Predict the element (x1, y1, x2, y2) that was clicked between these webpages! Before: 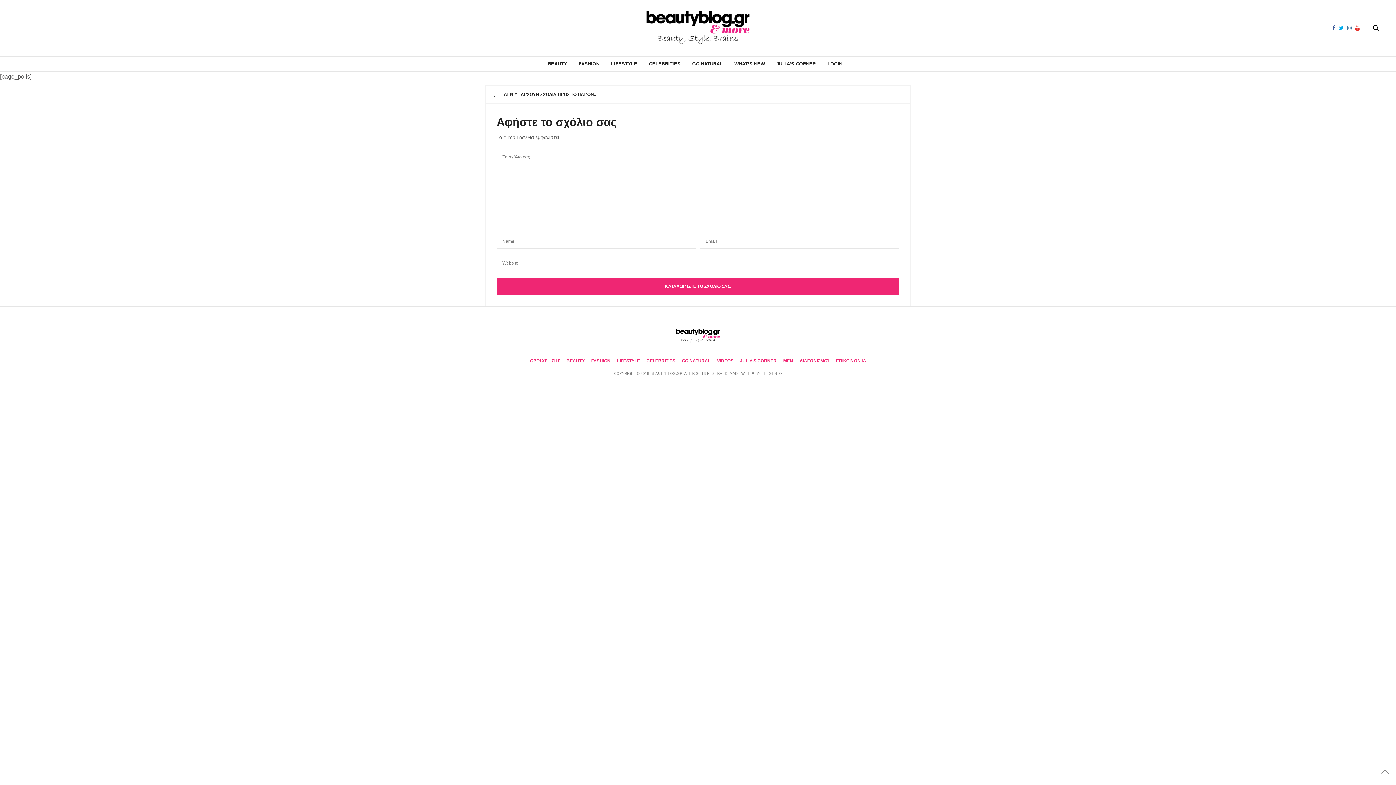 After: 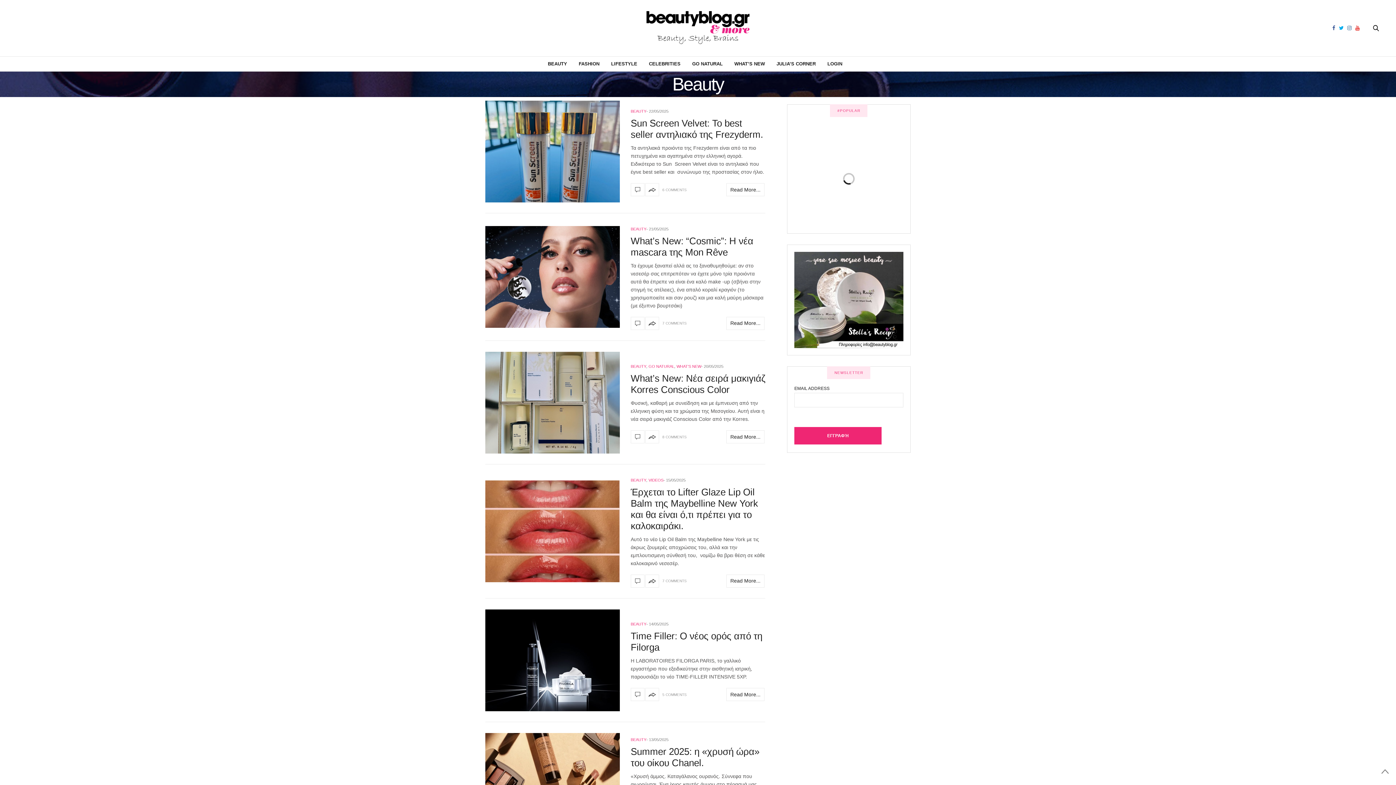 Action: bbox: (548, 56, 567, 71) label: BEAUTY